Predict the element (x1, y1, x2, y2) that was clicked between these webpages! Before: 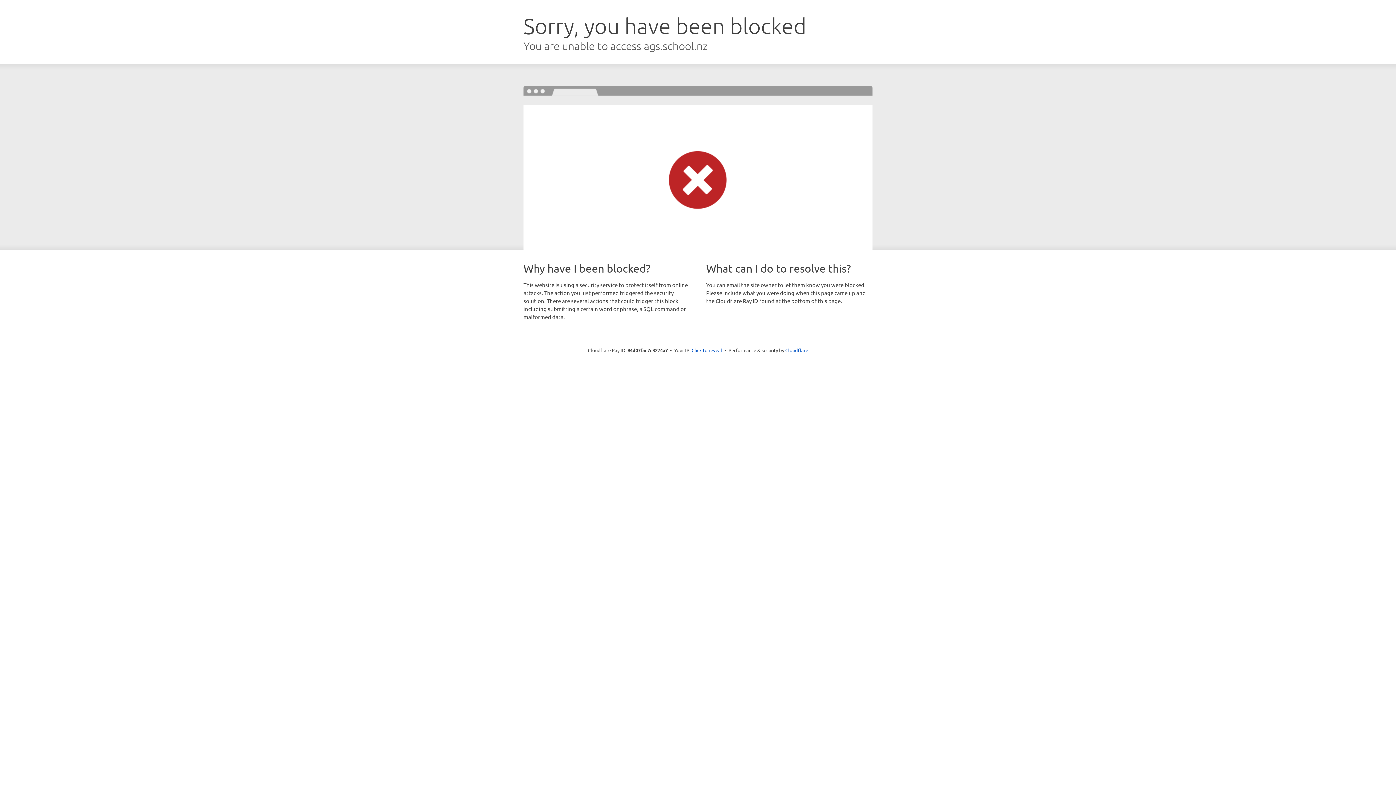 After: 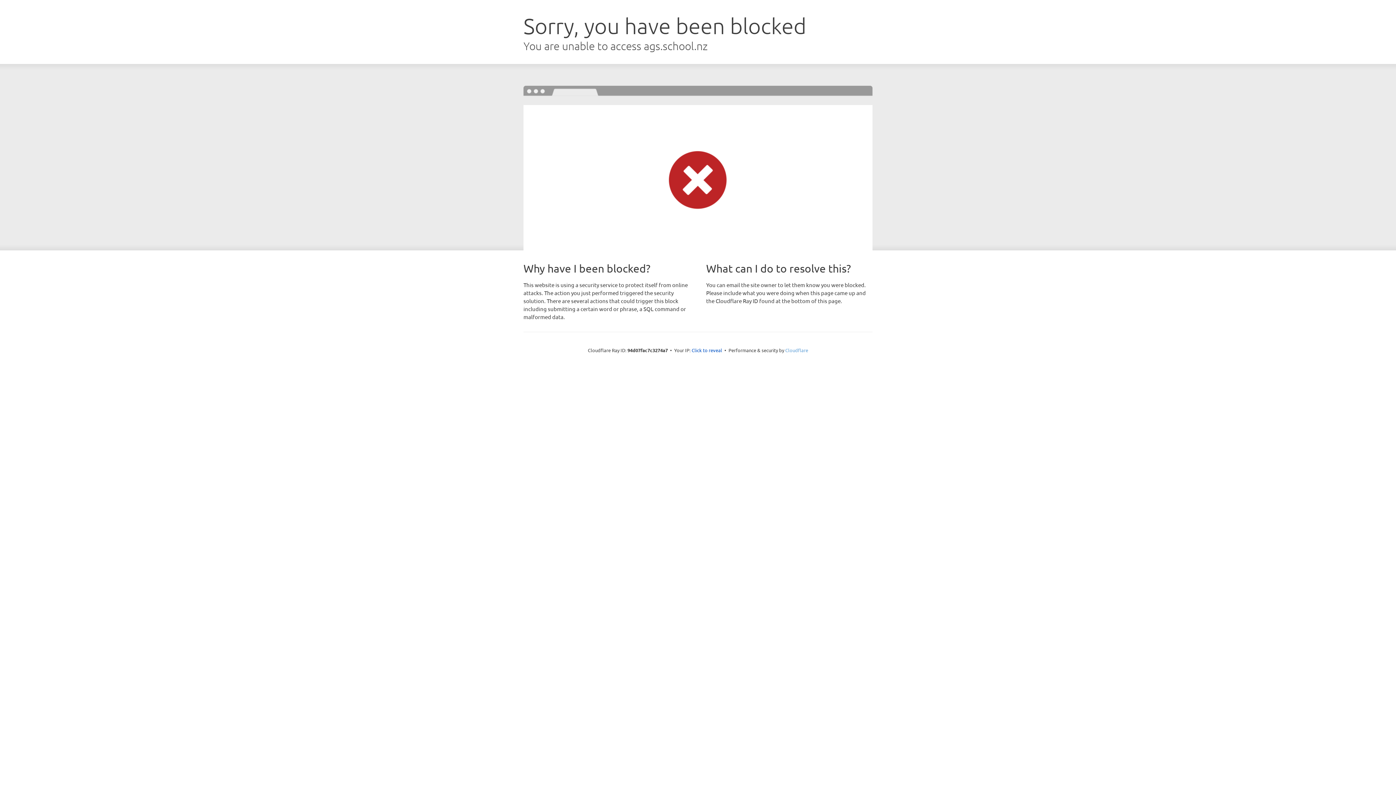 Action: label: Cloudflare bbox: (785, 347, 808, 353)